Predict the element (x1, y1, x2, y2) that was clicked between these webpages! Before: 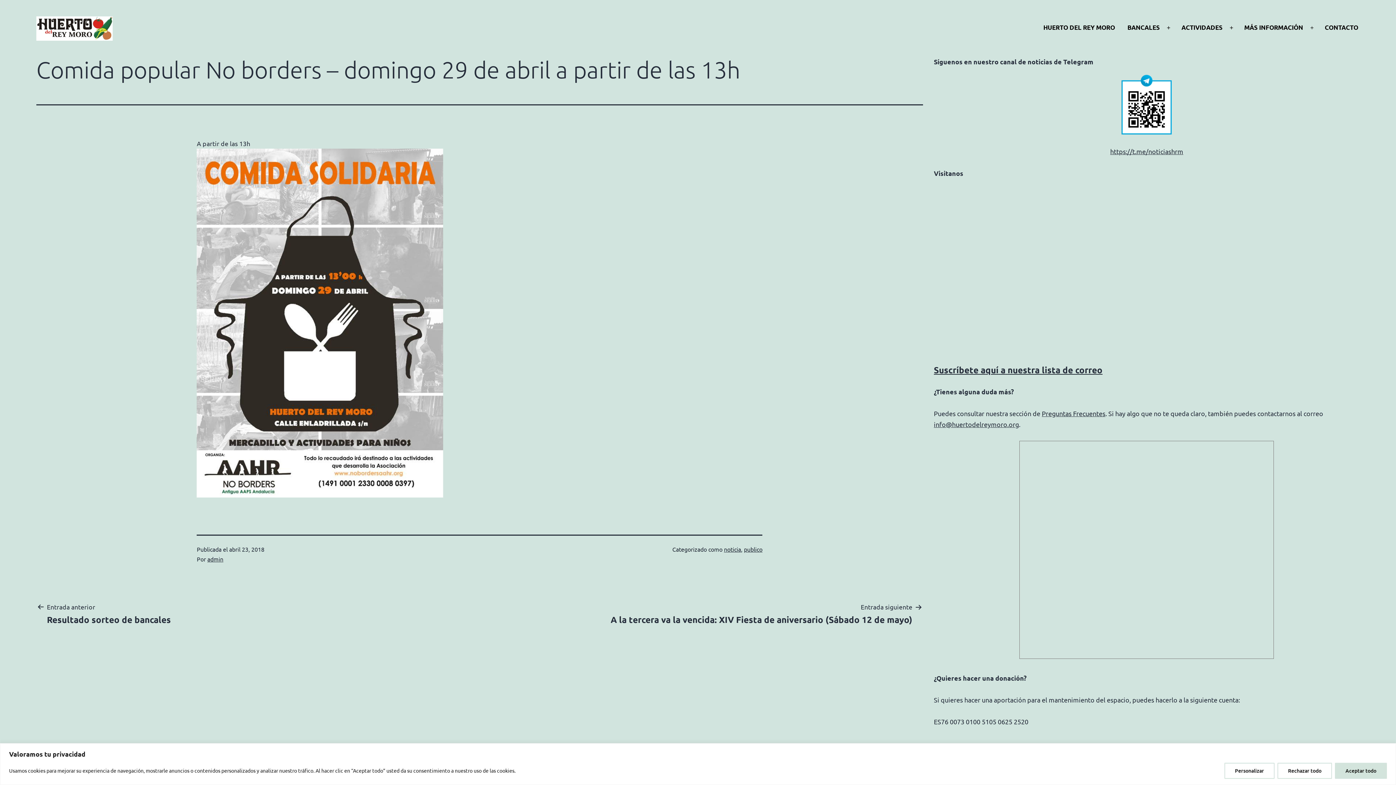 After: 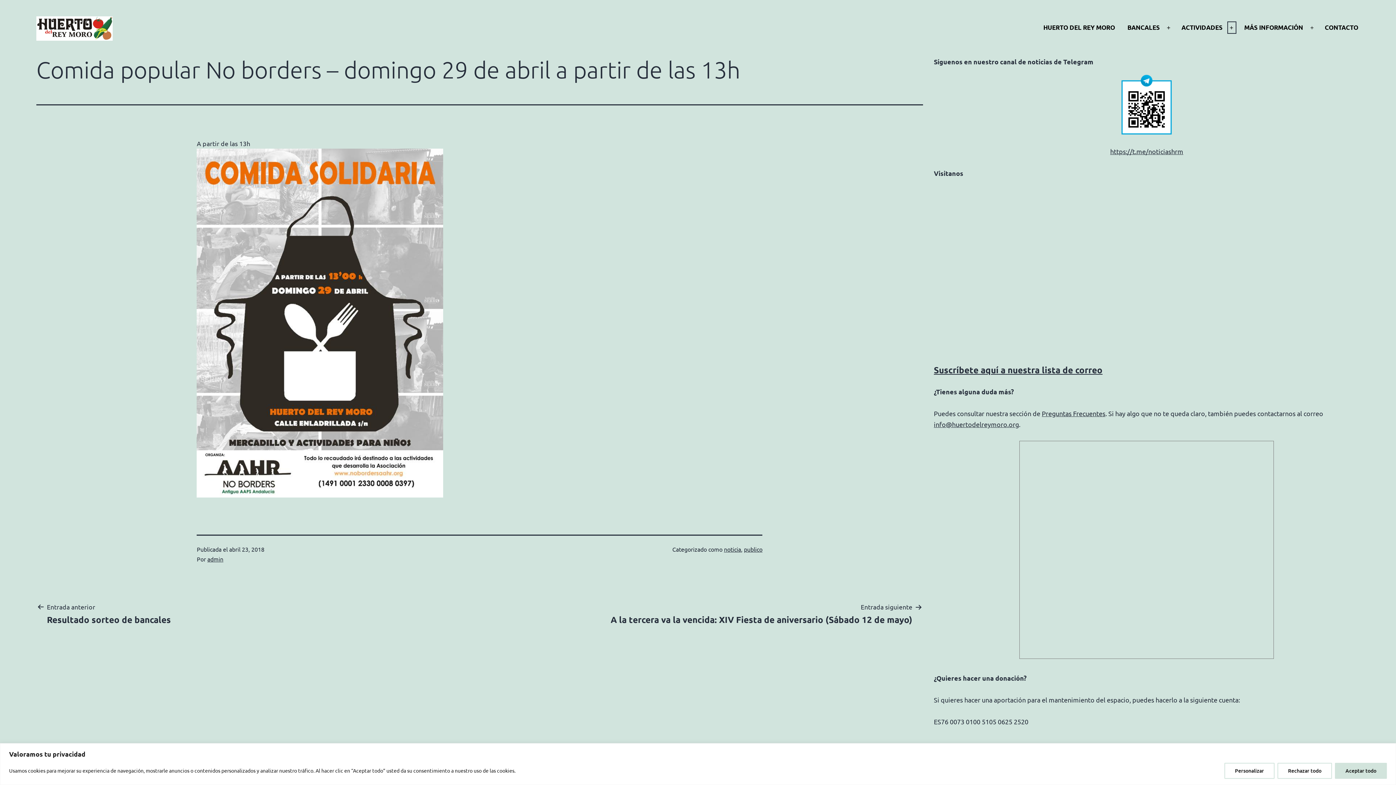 Action: bbox: (1226, 20, 1238, 35) label: Abrir el menú